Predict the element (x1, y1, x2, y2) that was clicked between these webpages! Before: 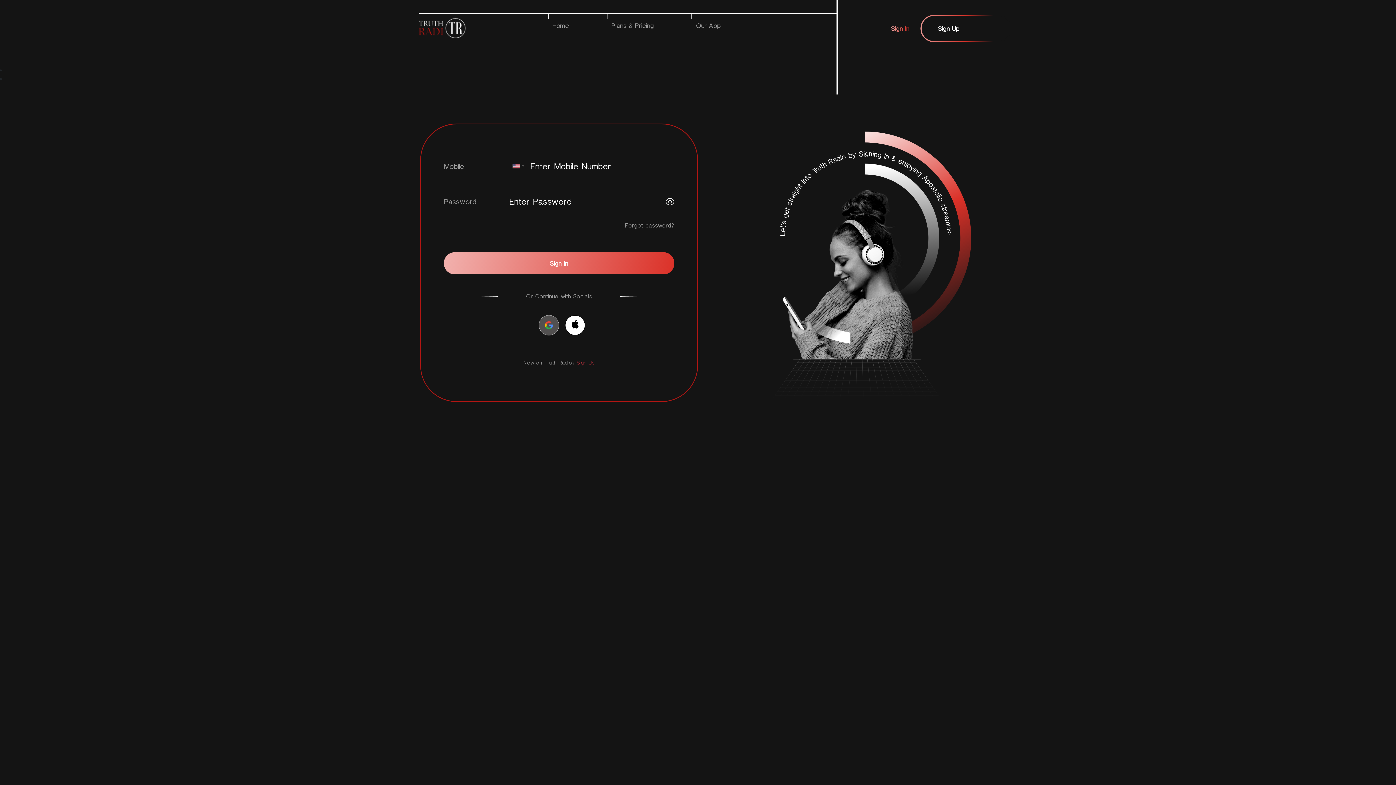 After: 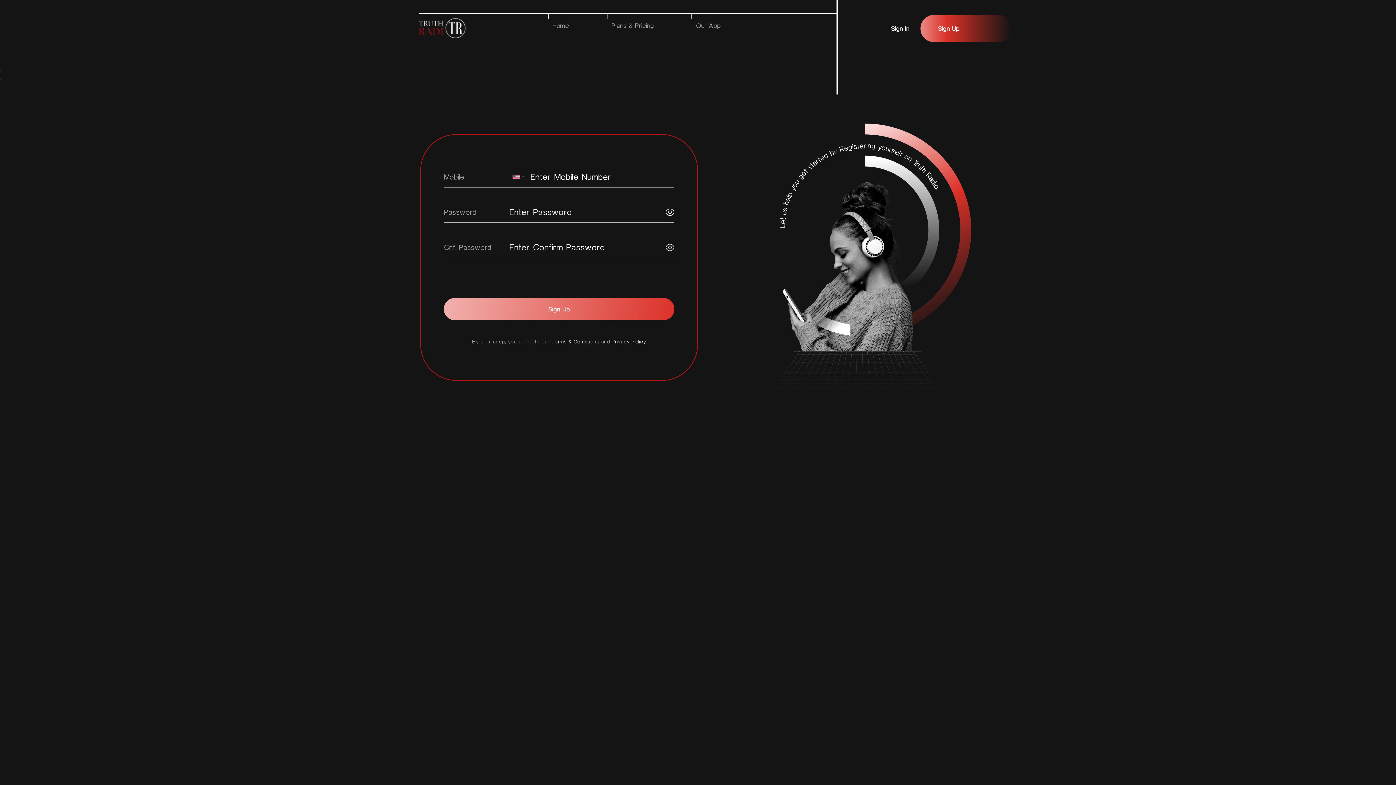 Action: label: Sign Up bbox: (576, 359, 594, 365)